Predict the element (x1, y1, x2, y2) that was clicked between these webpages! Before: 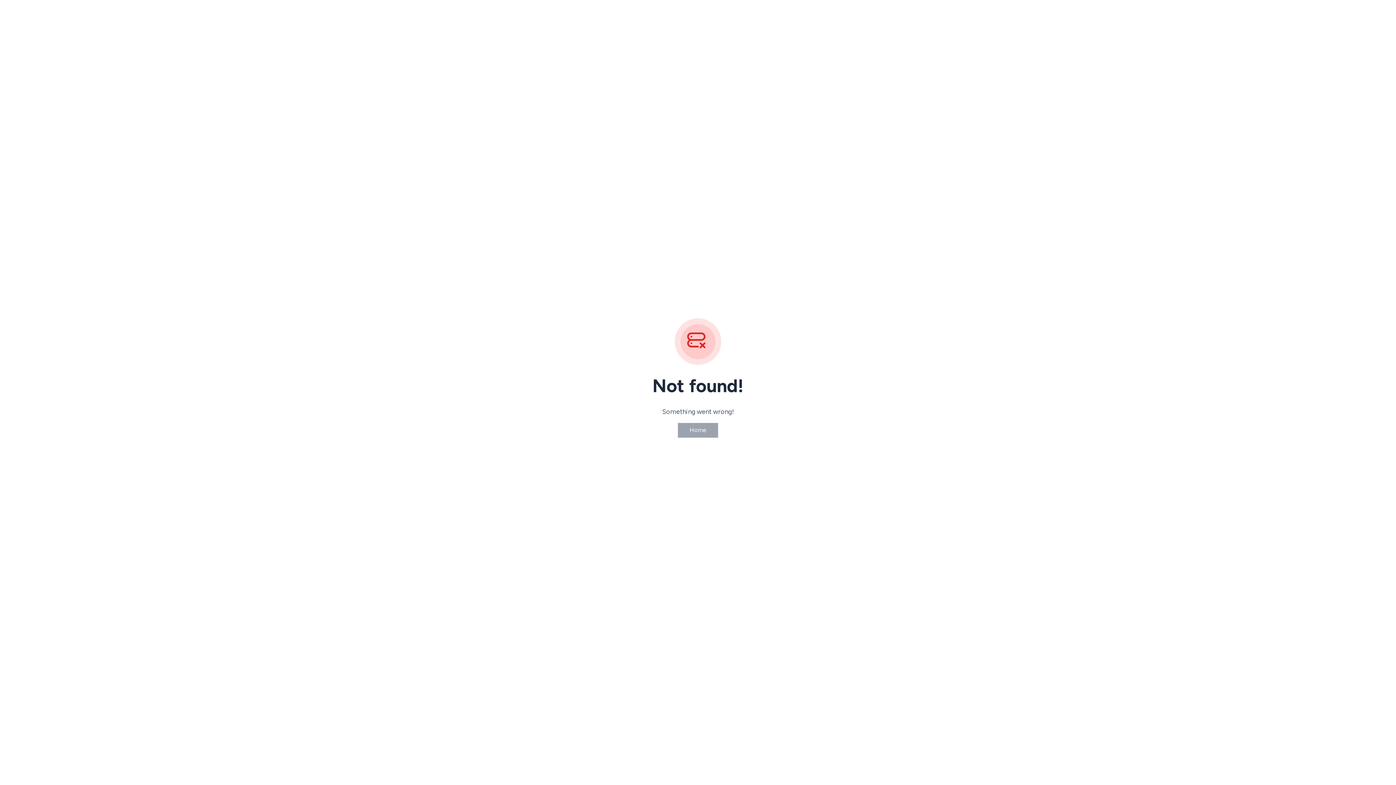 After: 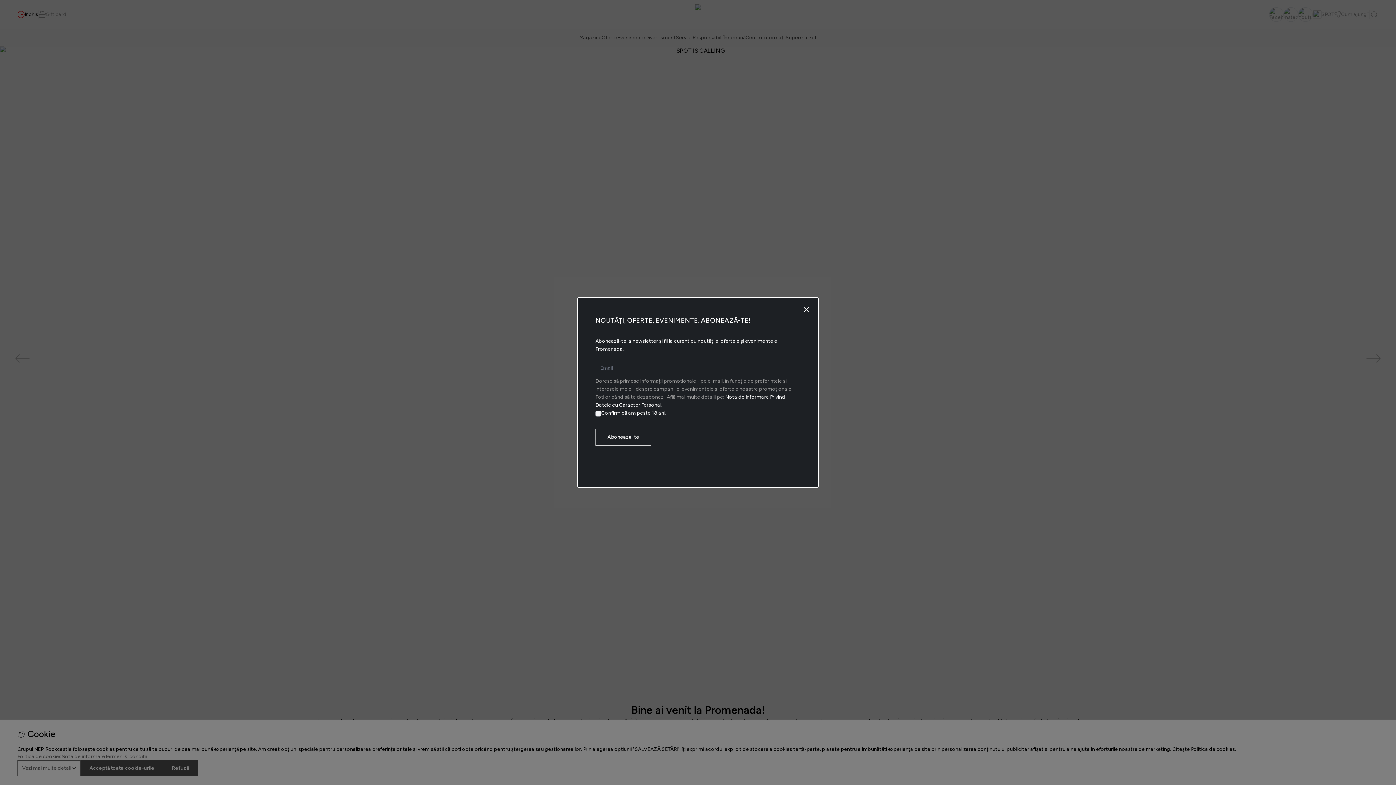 Action: bbox: (677, 422, 718, 438) label: Home